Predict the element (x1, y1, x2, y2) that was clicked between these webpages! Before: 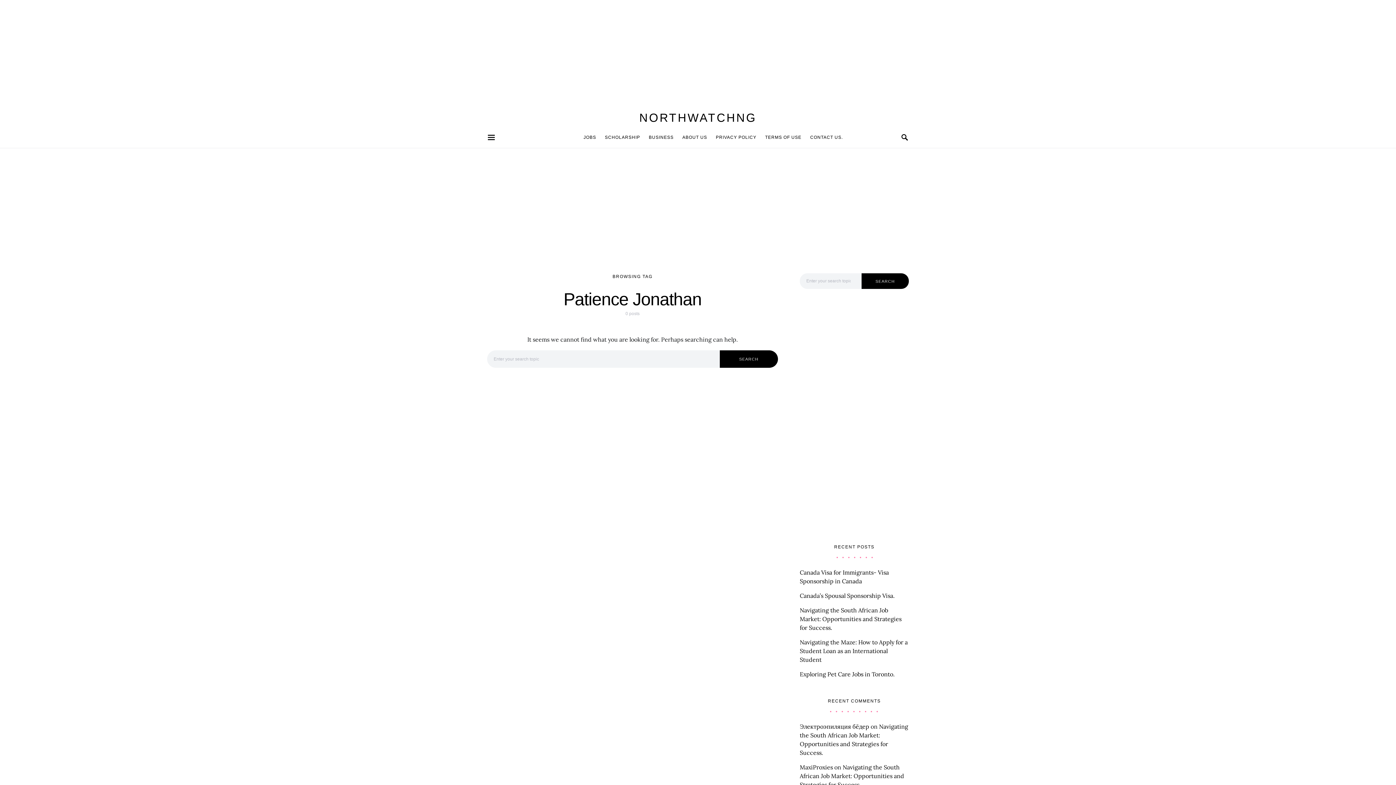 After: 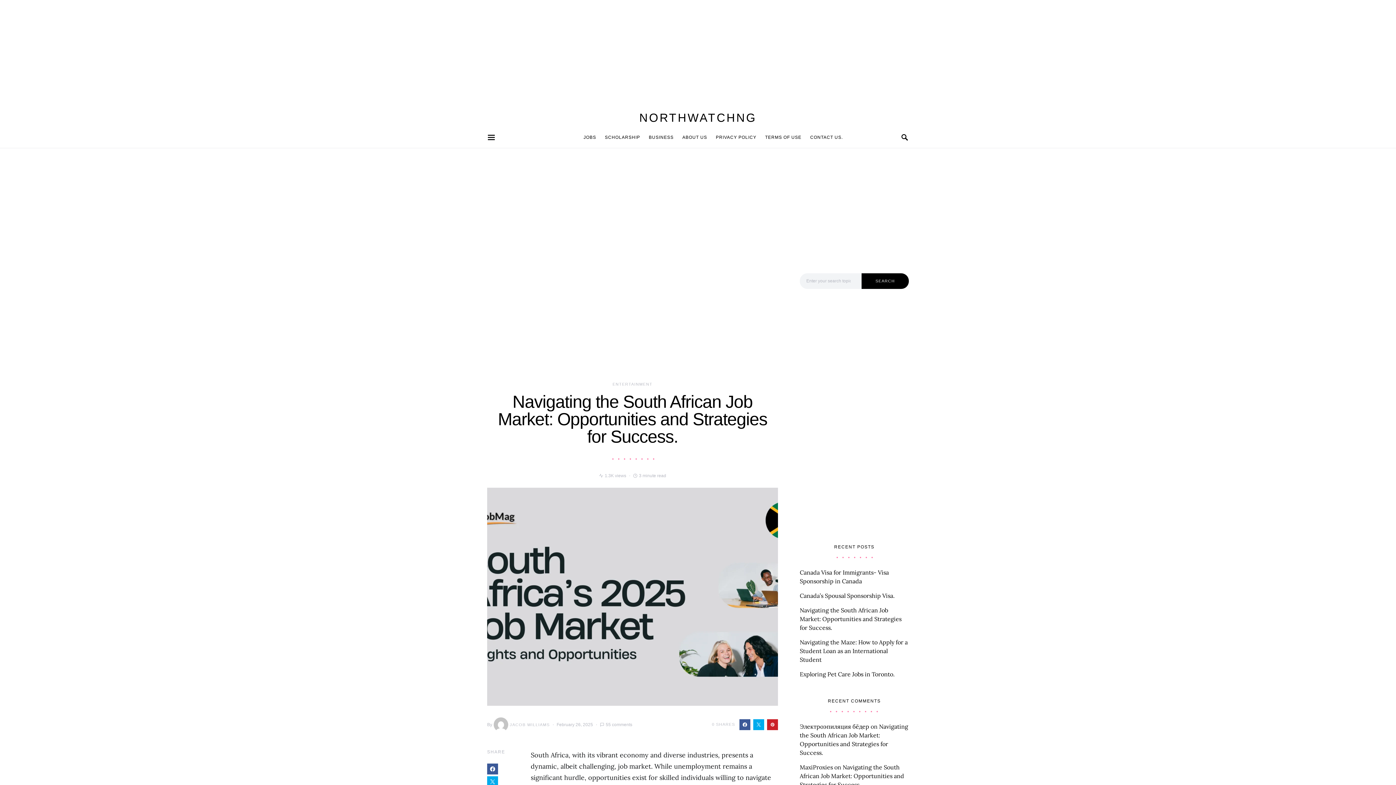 Action: bbox: (800, 764, 904, 788) label: Navigating the South African Job Market: Opportunities and Strategies for Success.